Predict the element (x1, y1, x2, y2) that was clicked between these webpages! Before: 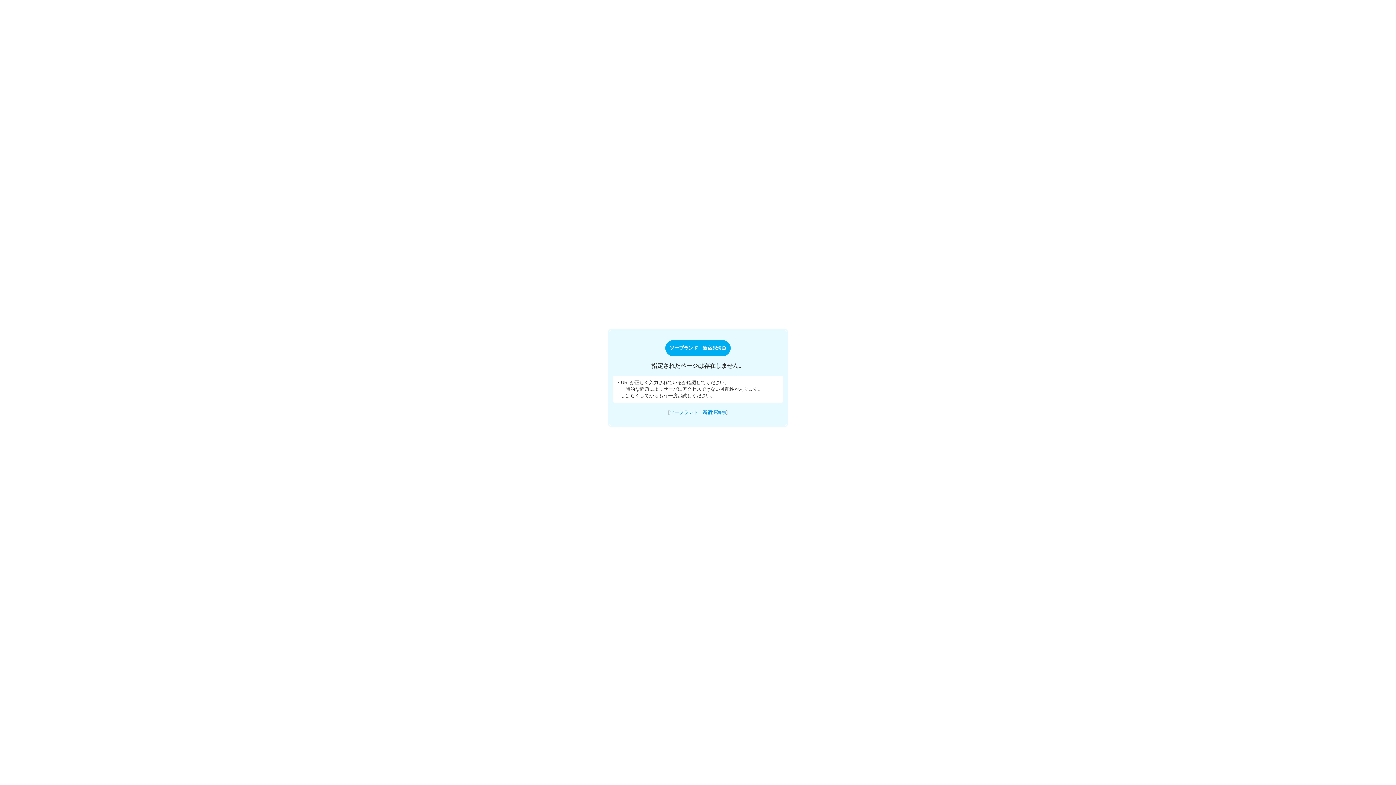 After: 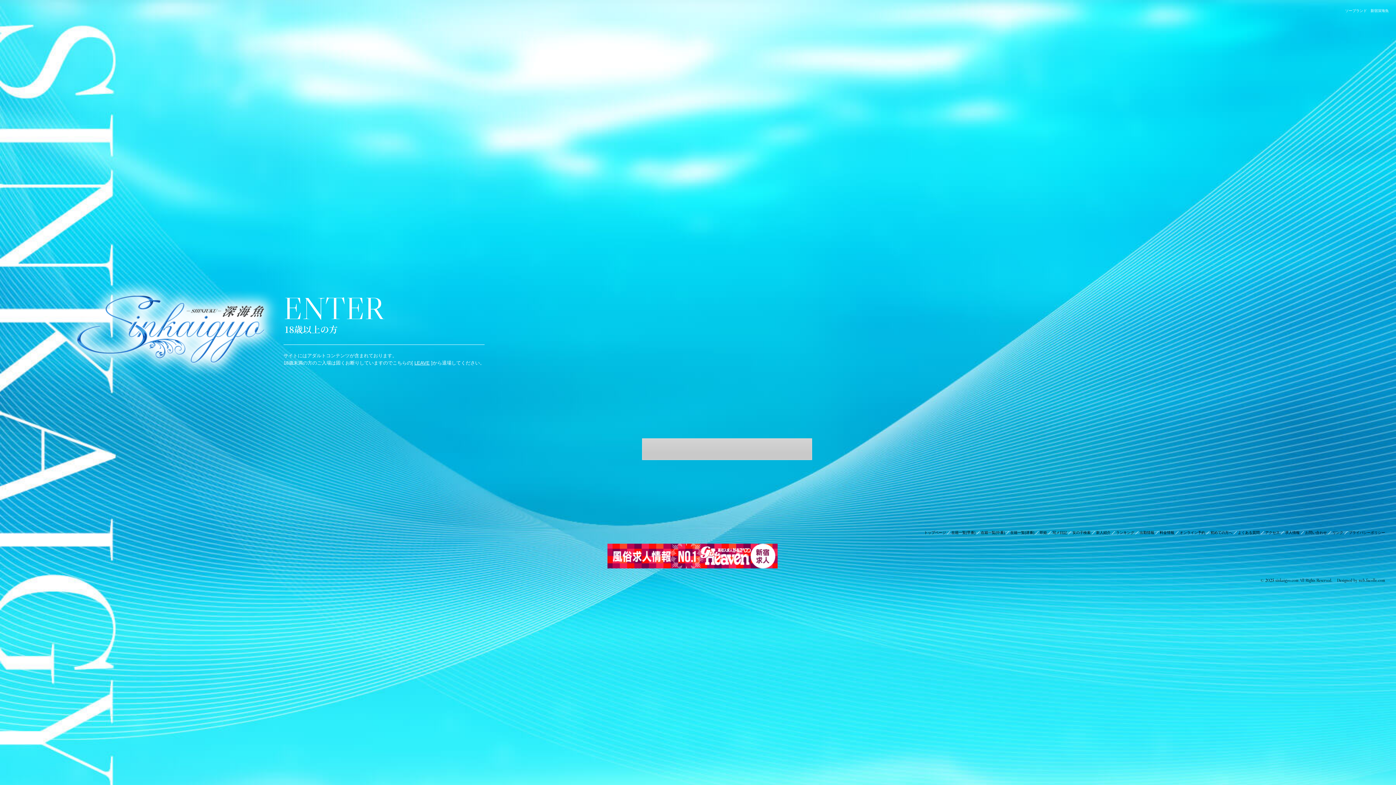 Action: bbox: (669, 409, 726, 415) label: ソープランド　新宿深海魚